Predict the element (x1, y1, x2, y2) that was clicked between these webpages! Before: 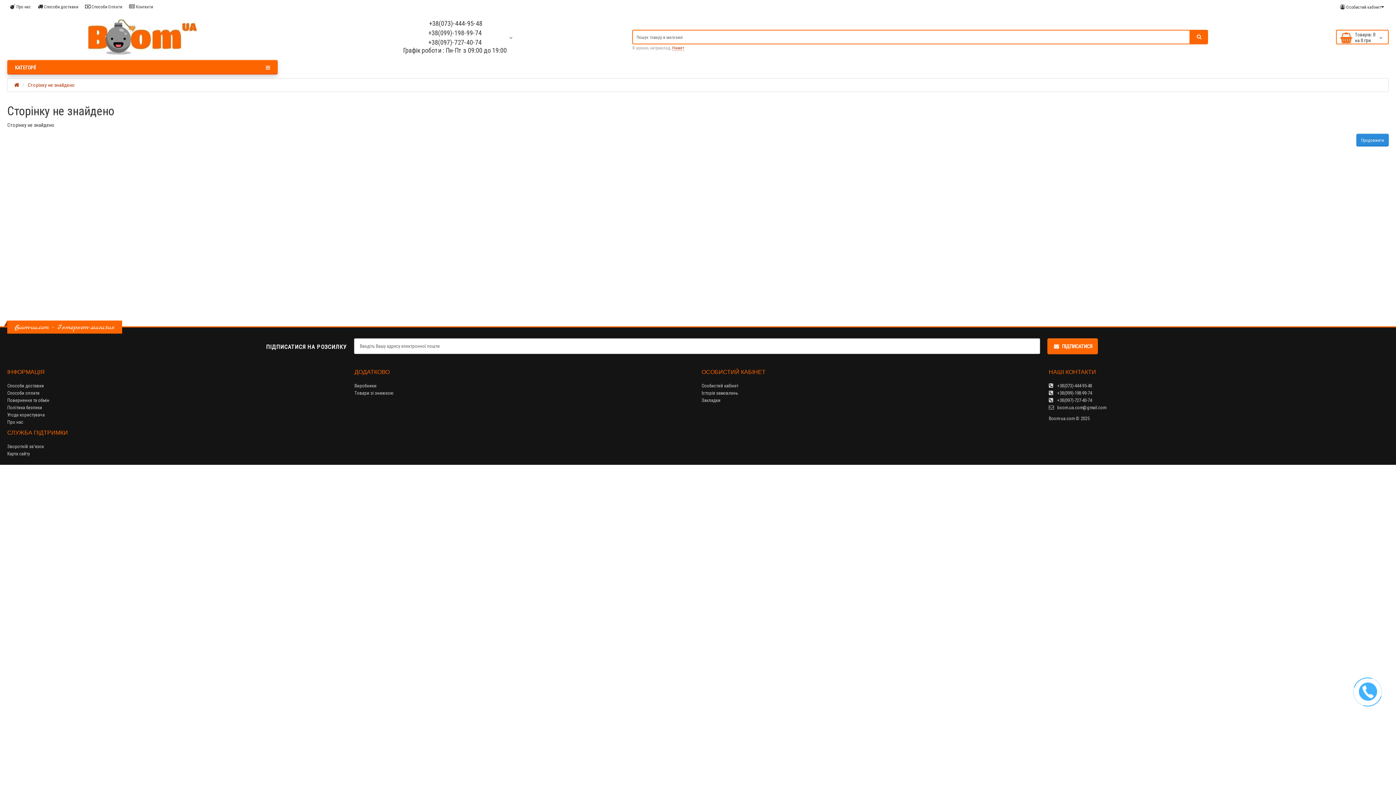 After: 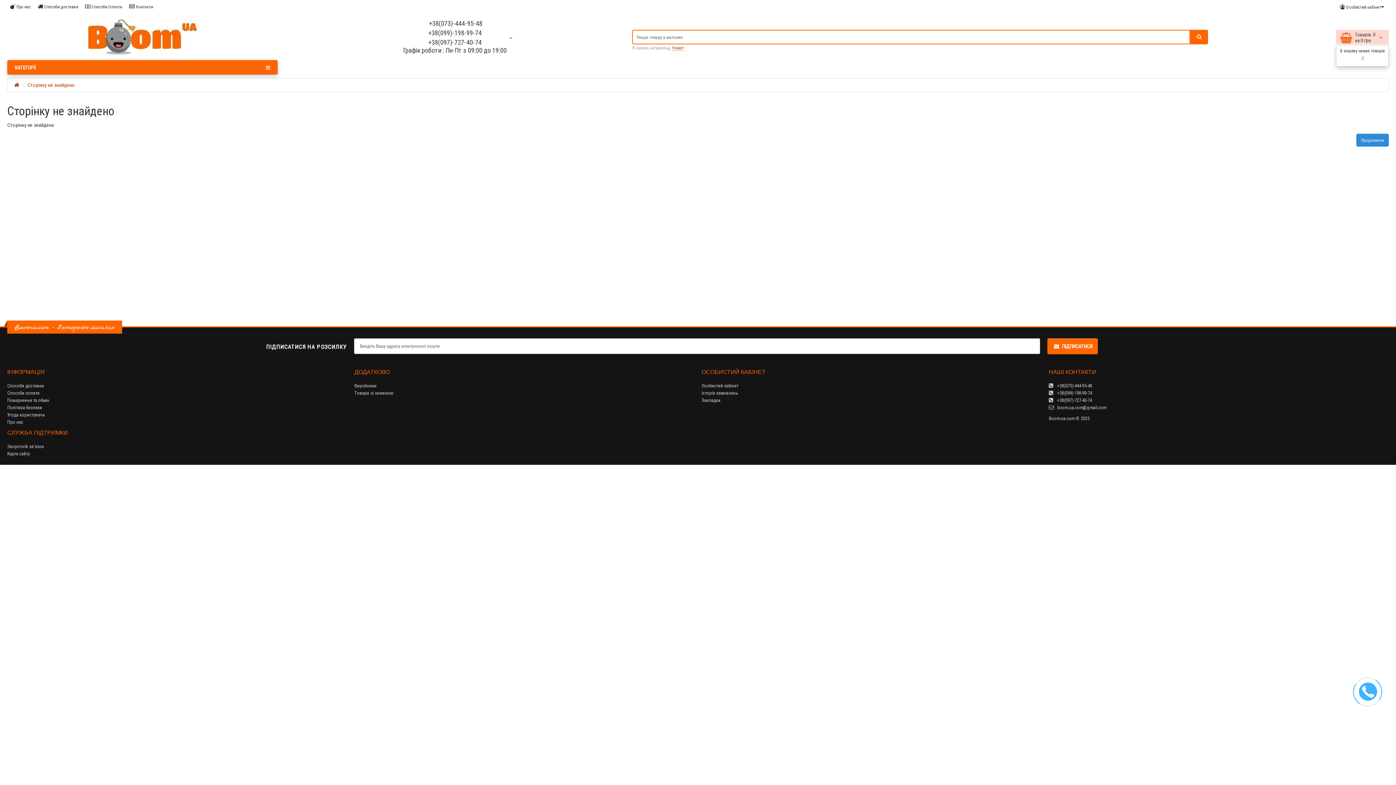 Action: label: Товарів: 0
на 0 грн bbox: (1336, 29, 1389, 44)